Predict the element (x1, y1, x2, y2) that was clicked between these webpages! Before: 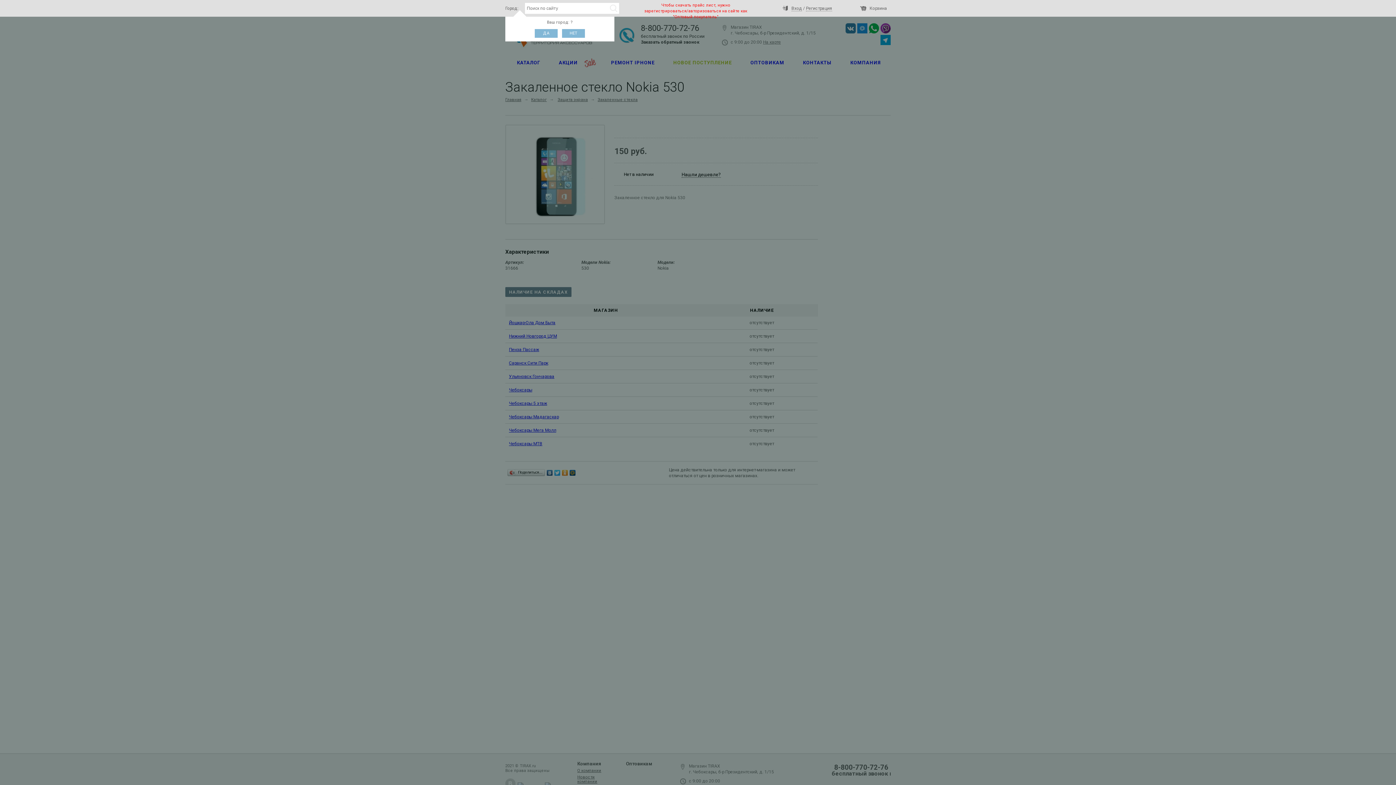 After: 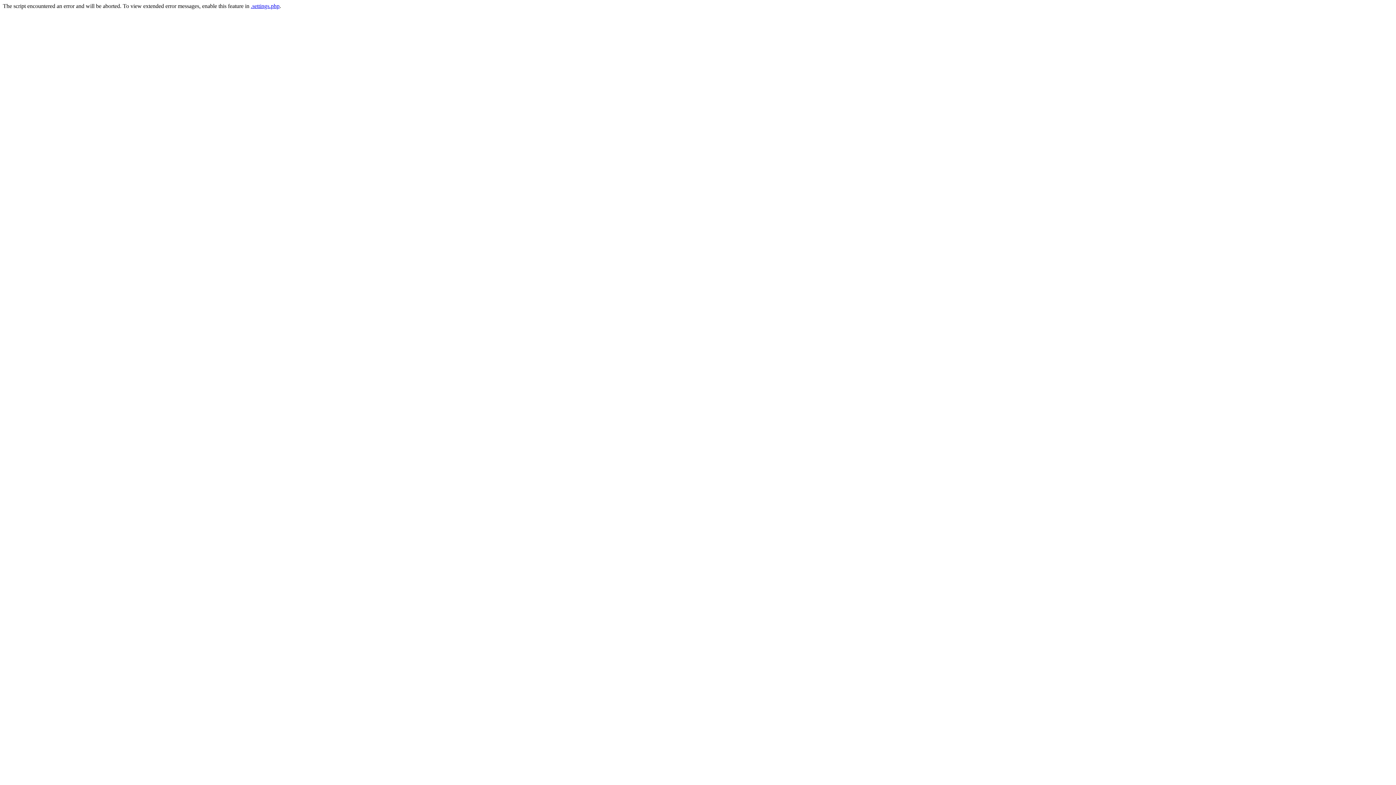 Action: bbox: (534, 29, 557, 37) label: ДА